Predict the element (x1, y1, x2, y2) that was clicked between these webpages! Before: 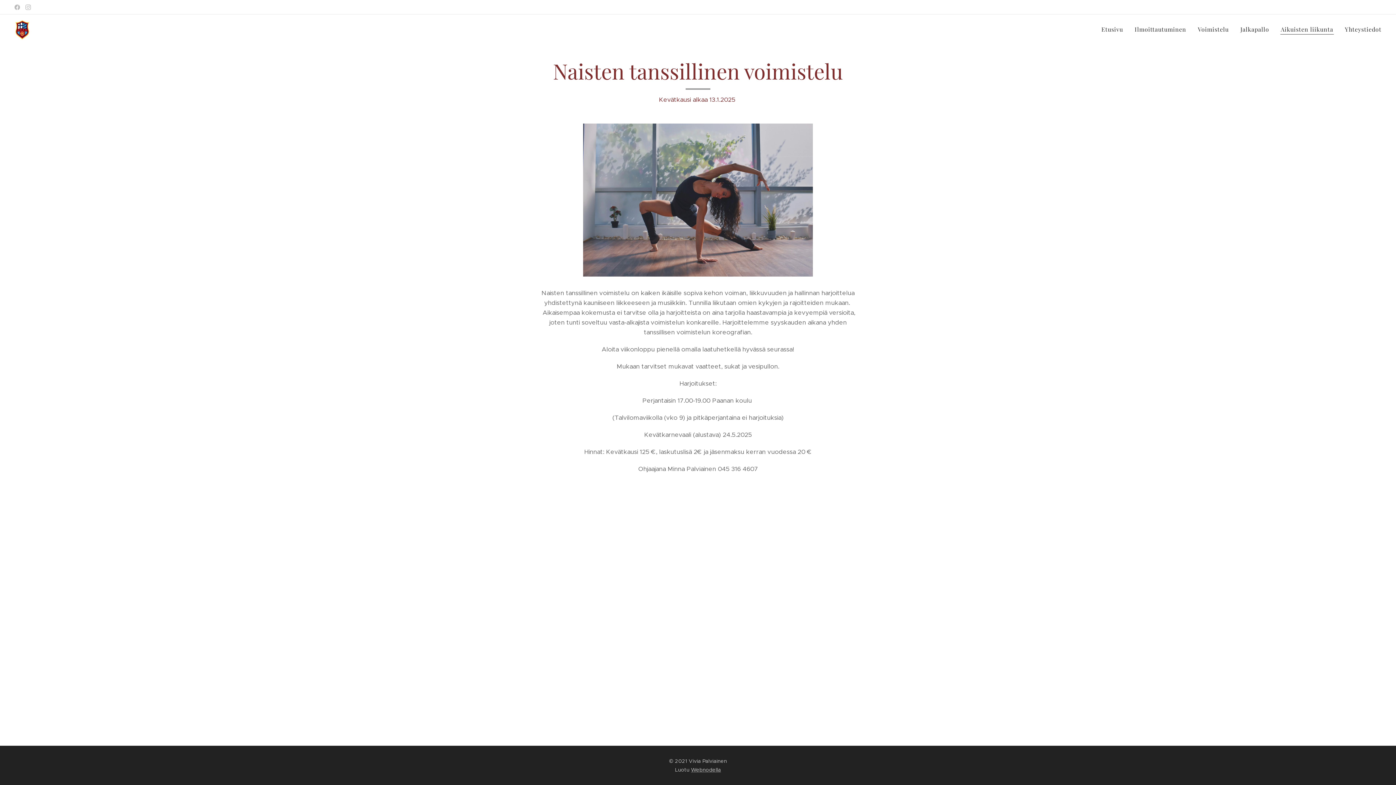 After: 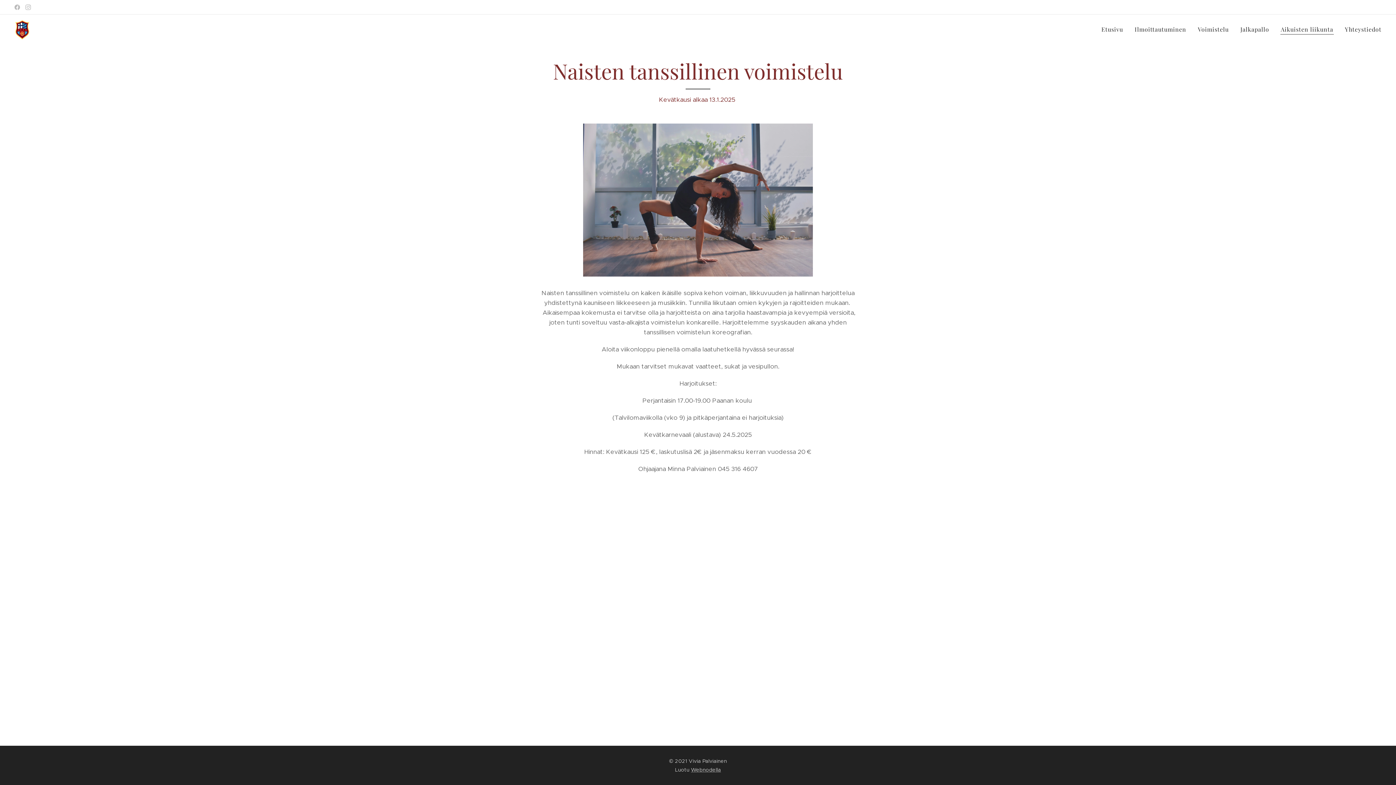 Action: bbox: (1275, 20, 1339, 38) label: Aikuisten liikunta